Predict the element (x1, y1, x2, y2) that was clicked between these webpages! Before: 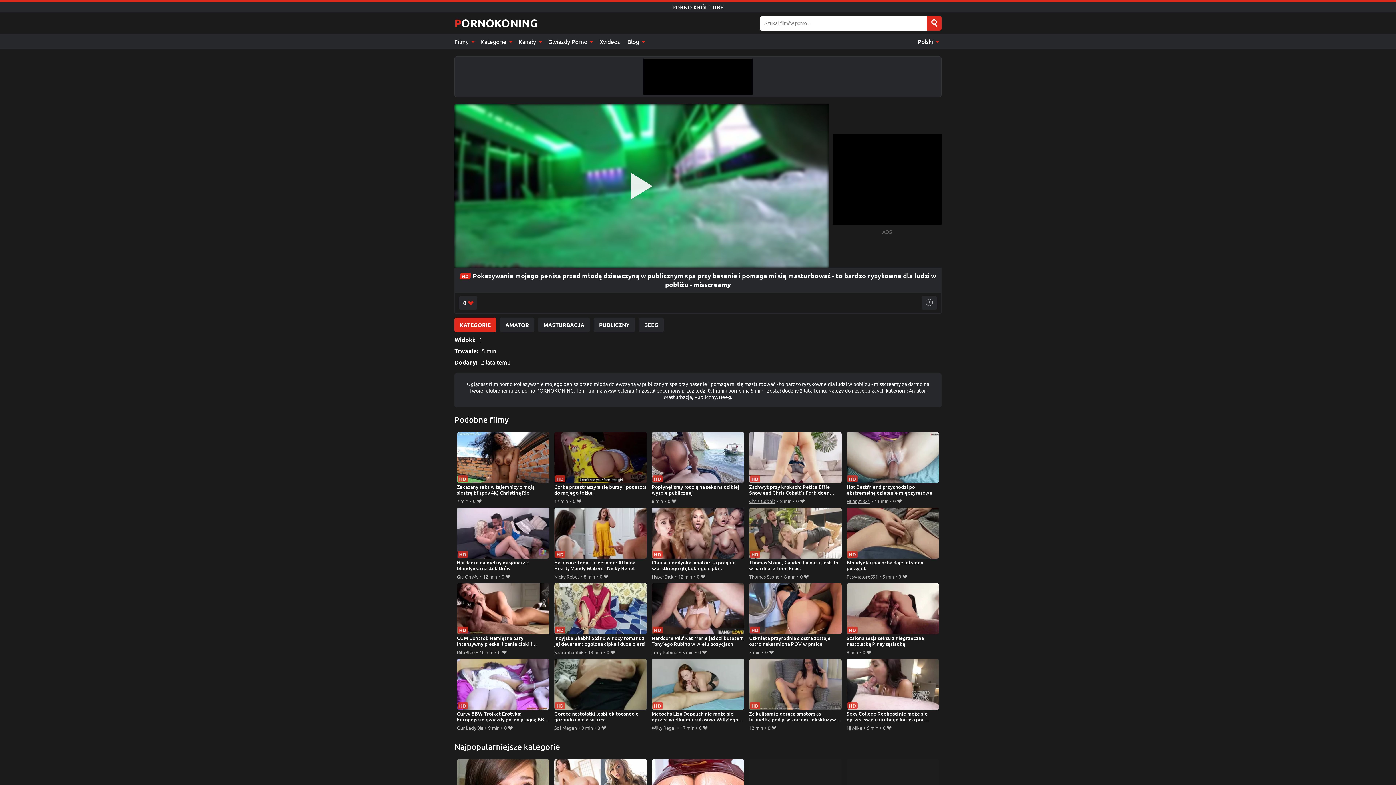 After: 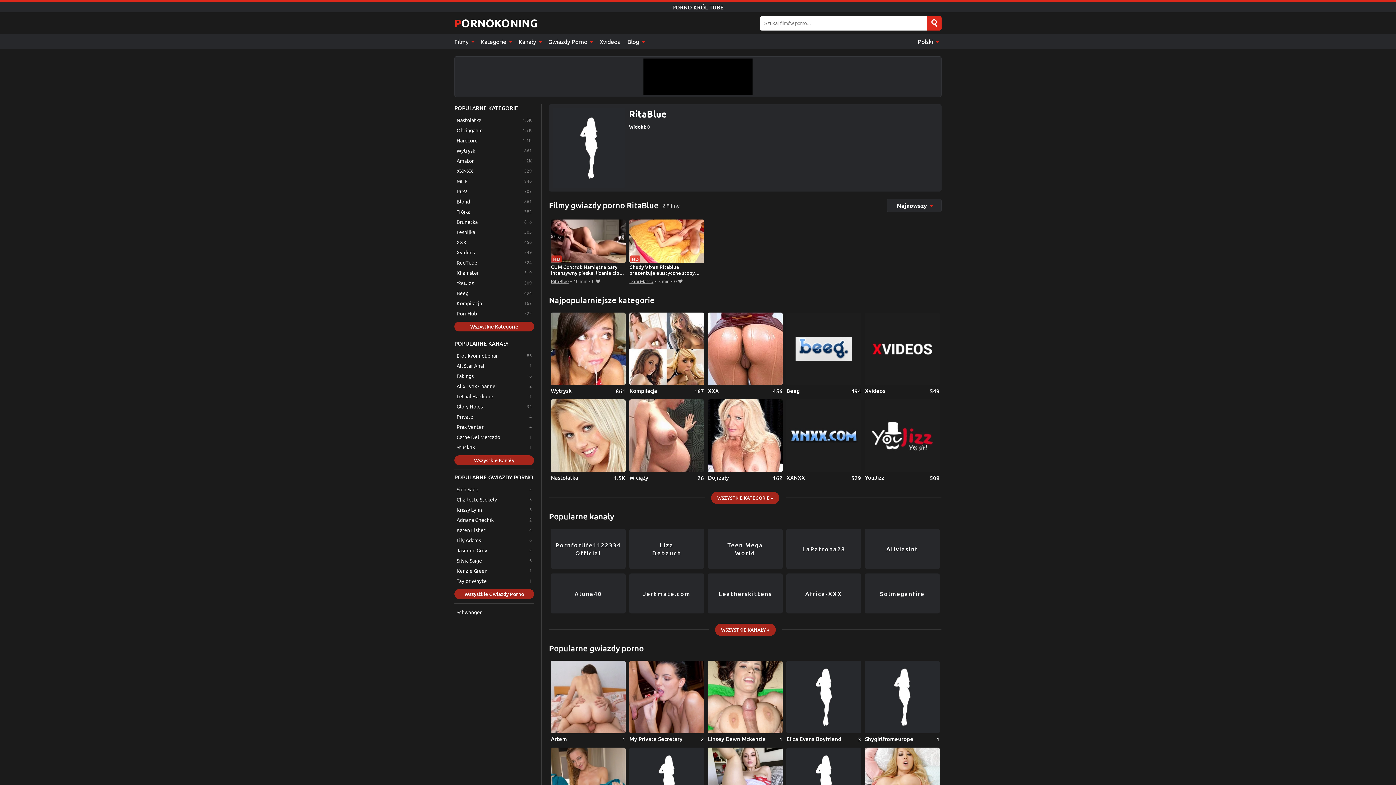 Action: label: RitaBlue bbox: (456, 648, 474, 656)